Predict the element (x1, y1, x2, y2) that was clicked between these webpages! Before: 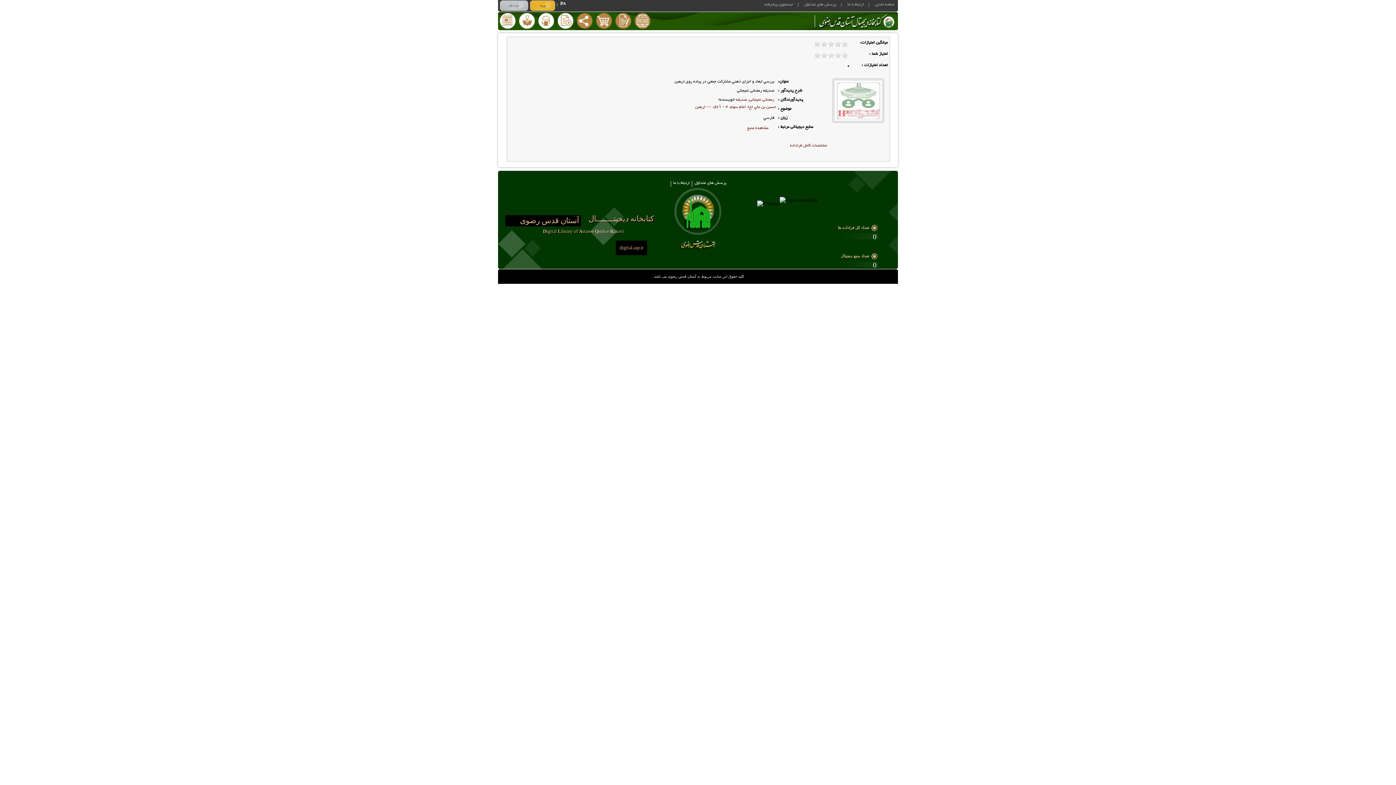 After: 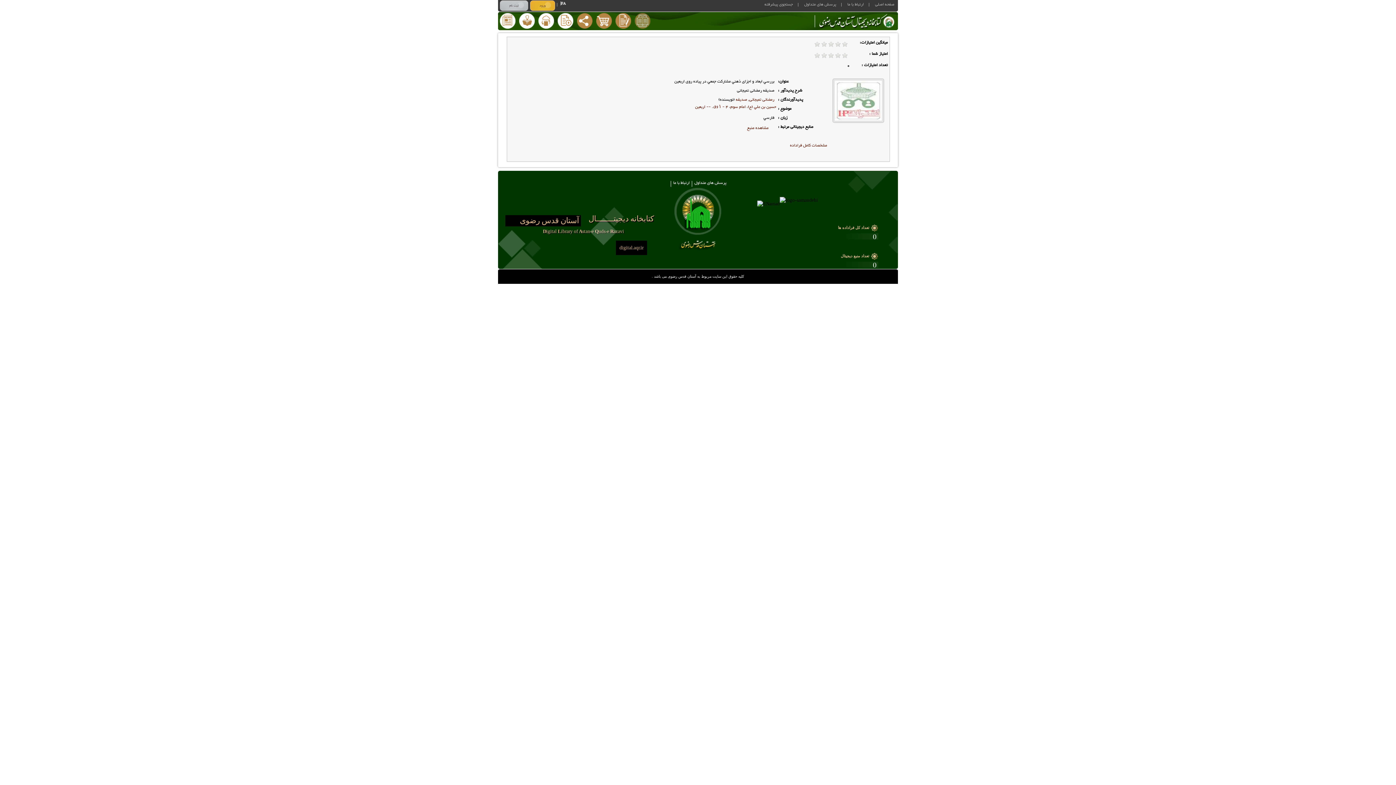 Action: label: درخواست امانت دیجیتال bbox: (634, 13, 650, 28)